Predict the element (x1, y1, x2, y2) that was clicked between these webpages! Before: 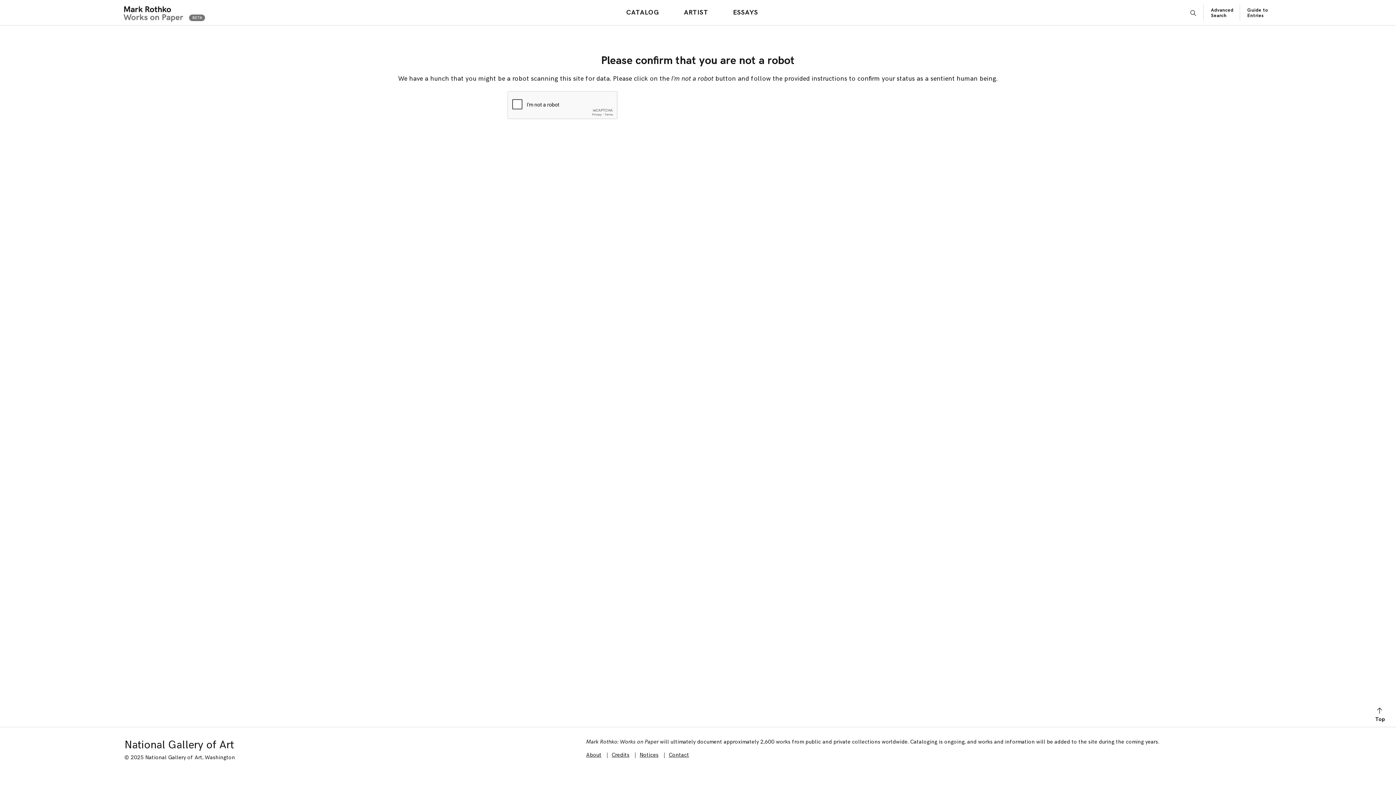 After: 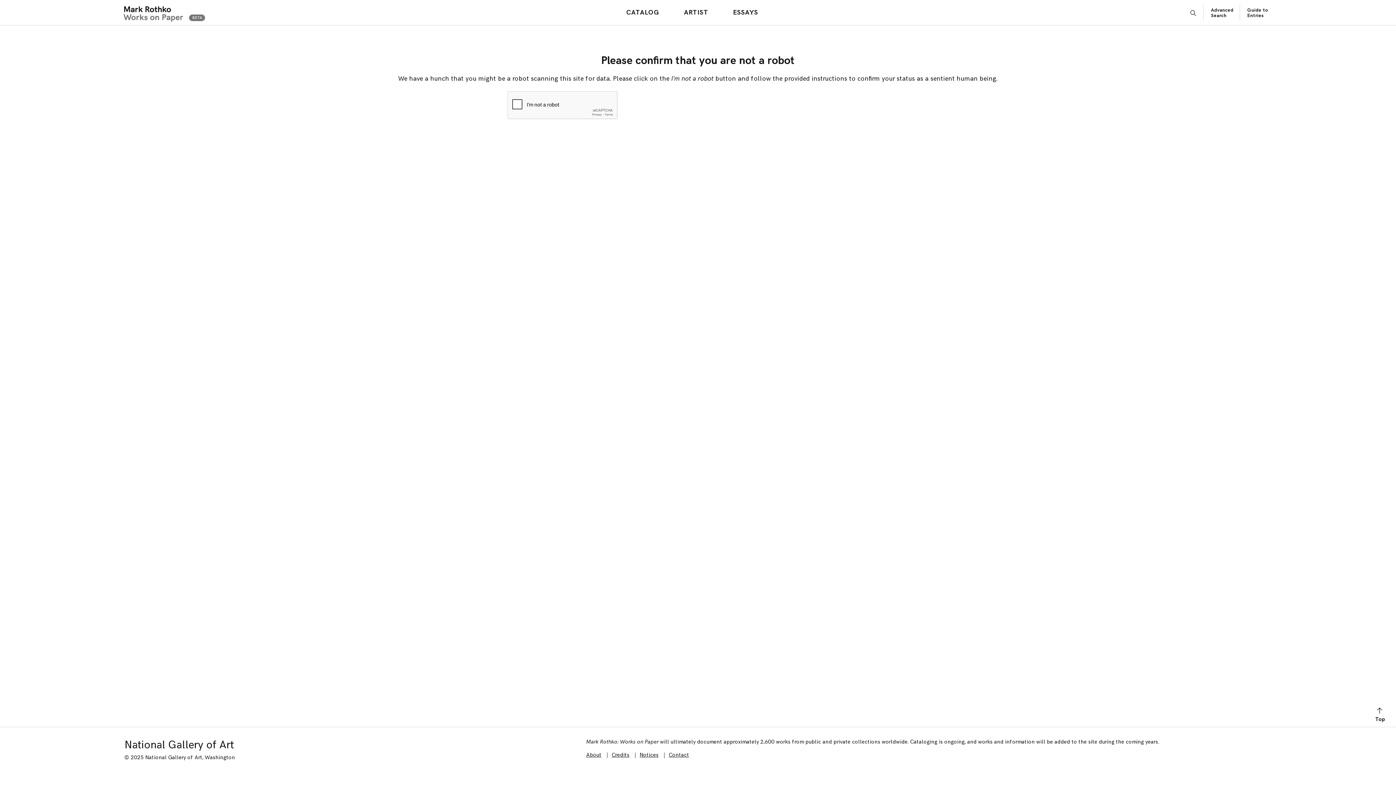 Action: bbox: (680, 6, 711, 18) label: ARTIST